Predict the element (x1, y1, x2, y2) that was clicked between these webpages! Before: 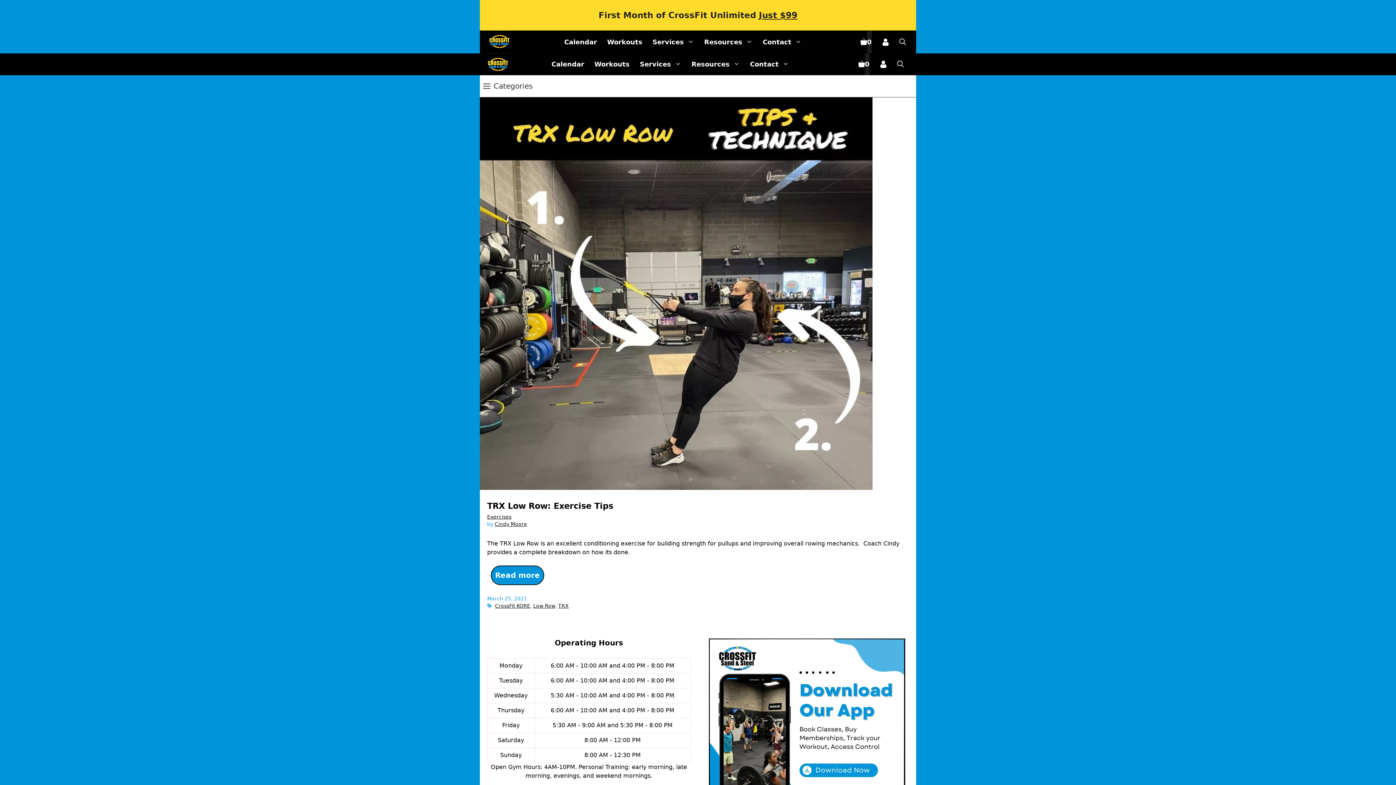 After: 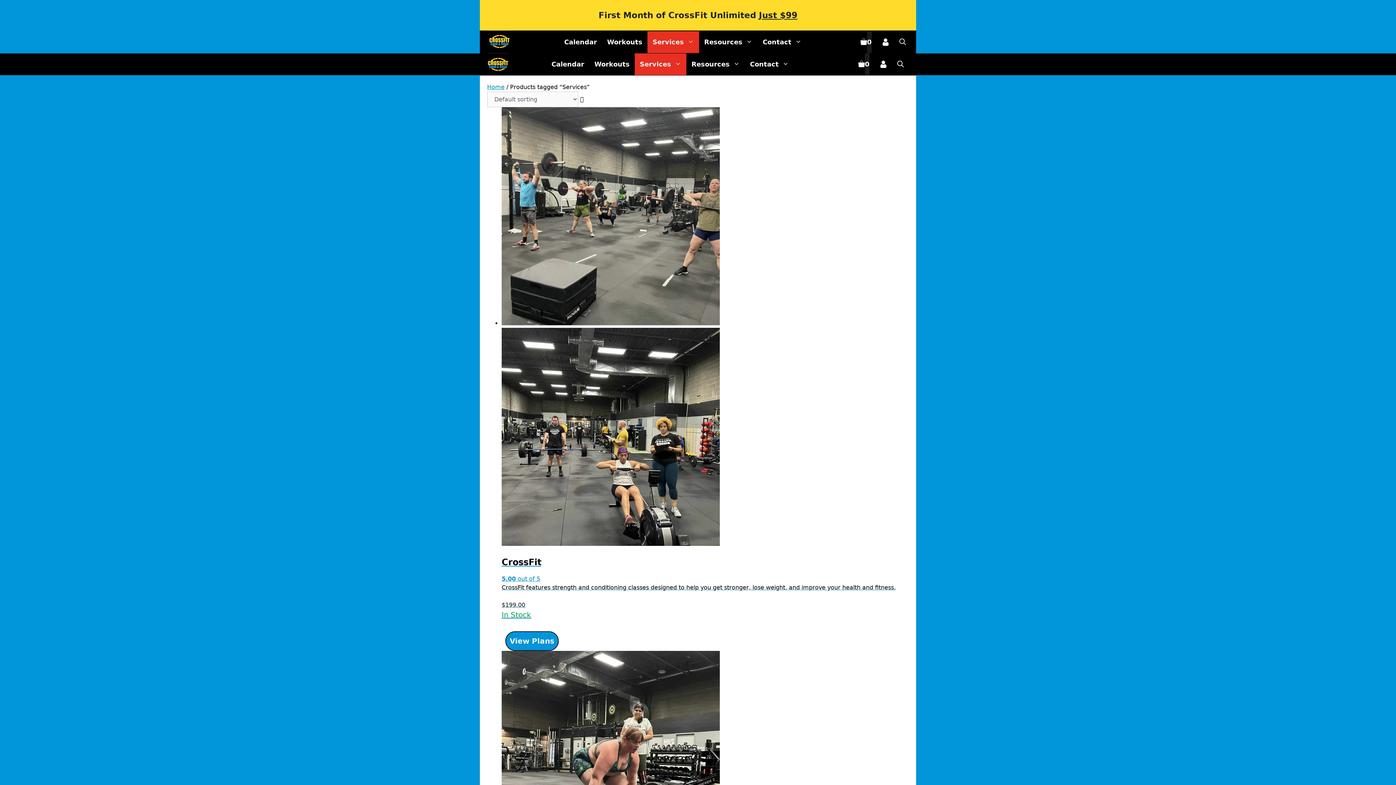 Action: label: Services bbox: (634, 53, 686, 75)